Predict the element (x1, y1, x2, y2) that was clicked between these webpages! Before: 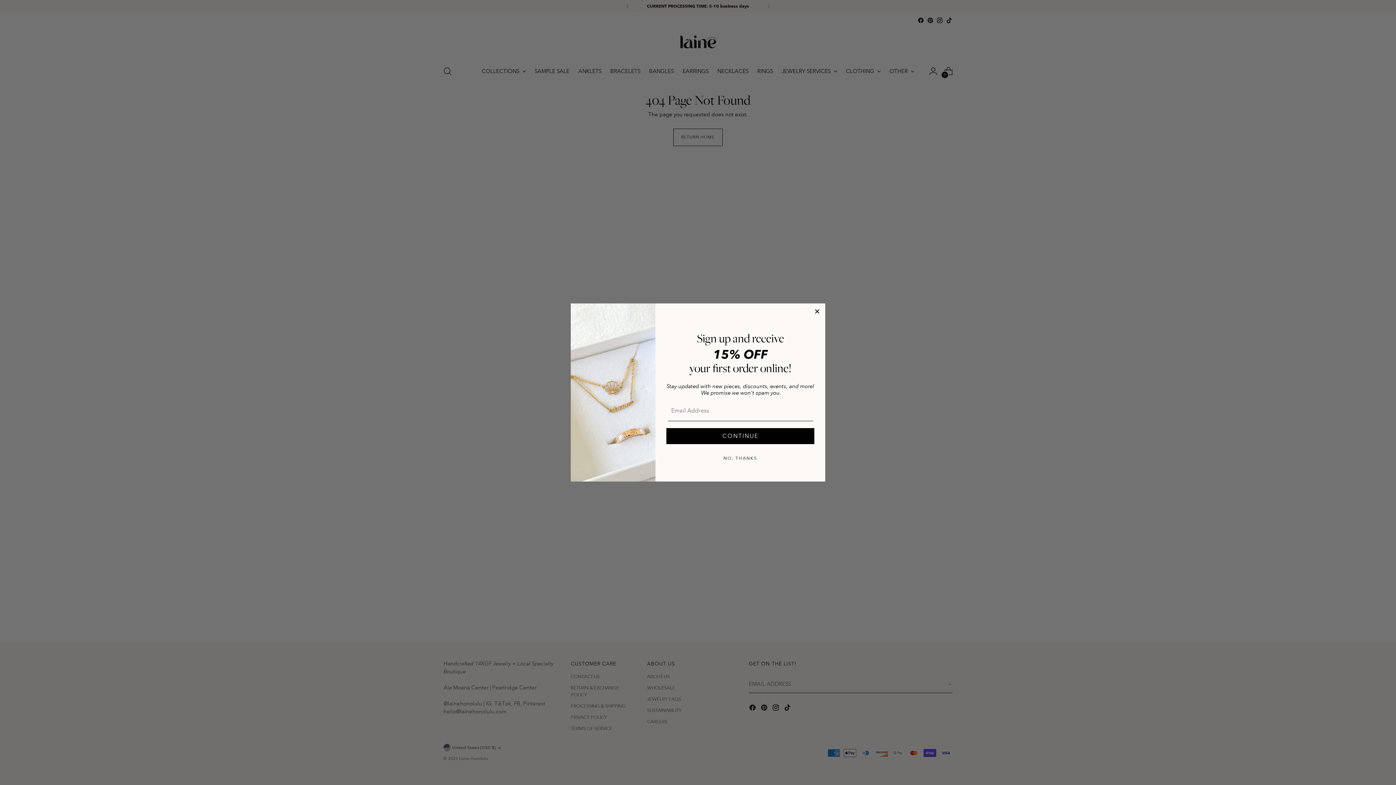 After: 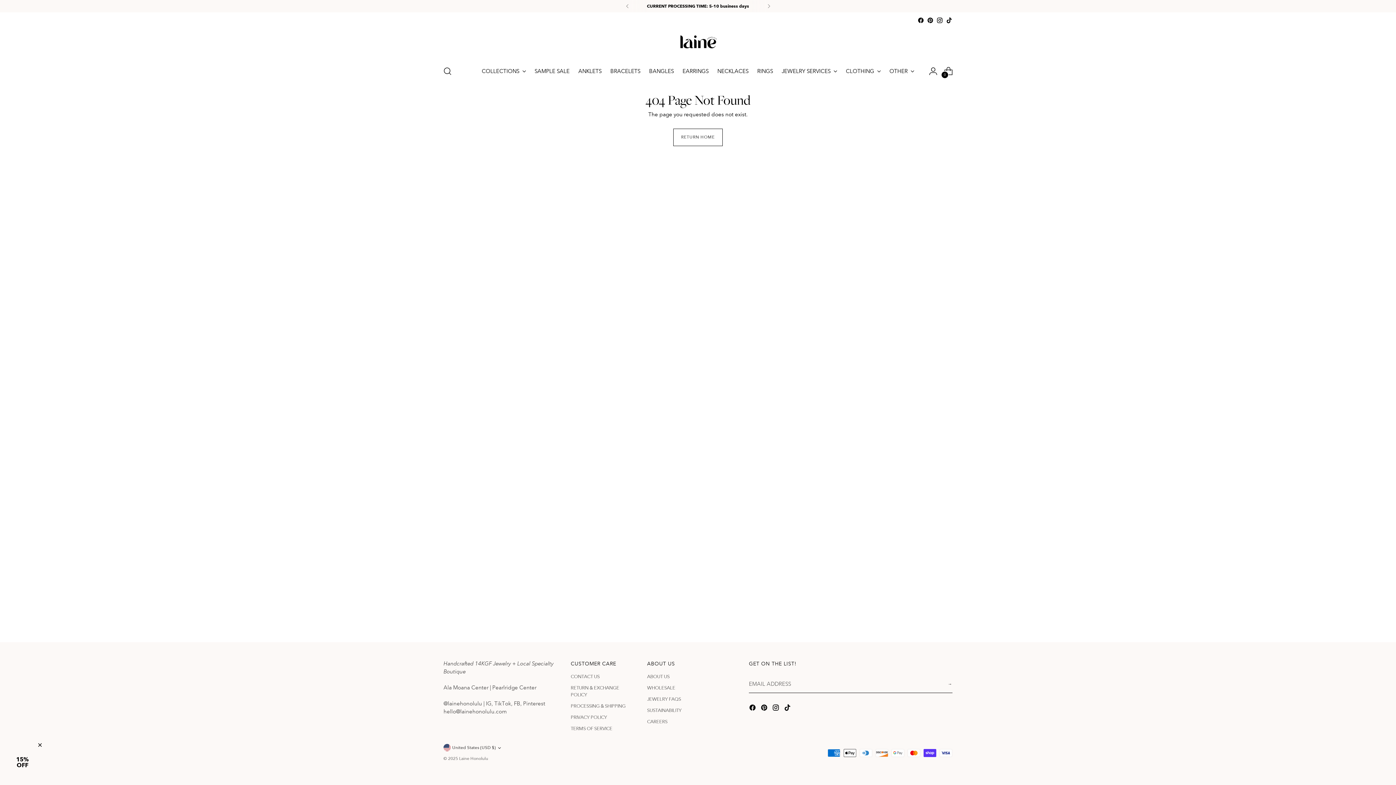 Action: label: NO, THANKS bbox: (665, 468, 816, 482)